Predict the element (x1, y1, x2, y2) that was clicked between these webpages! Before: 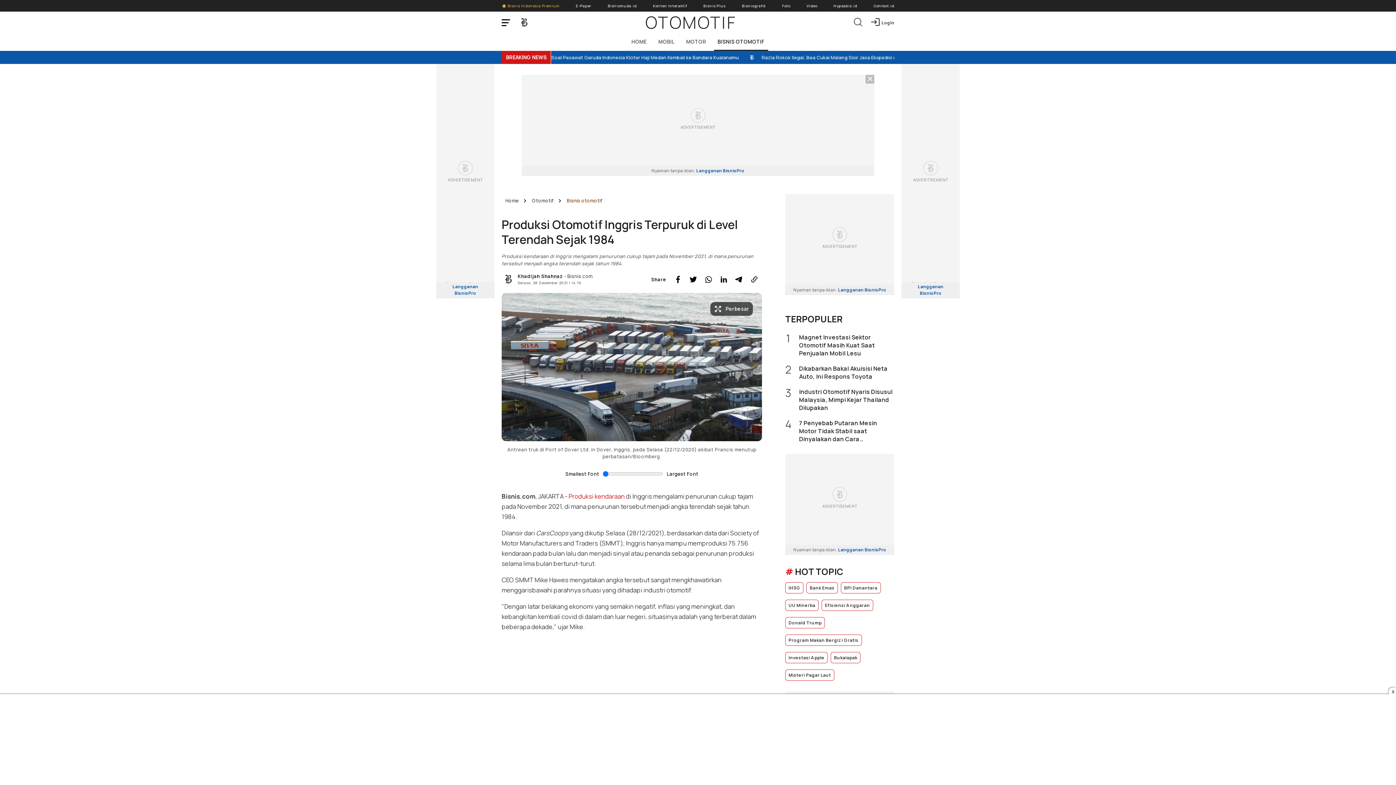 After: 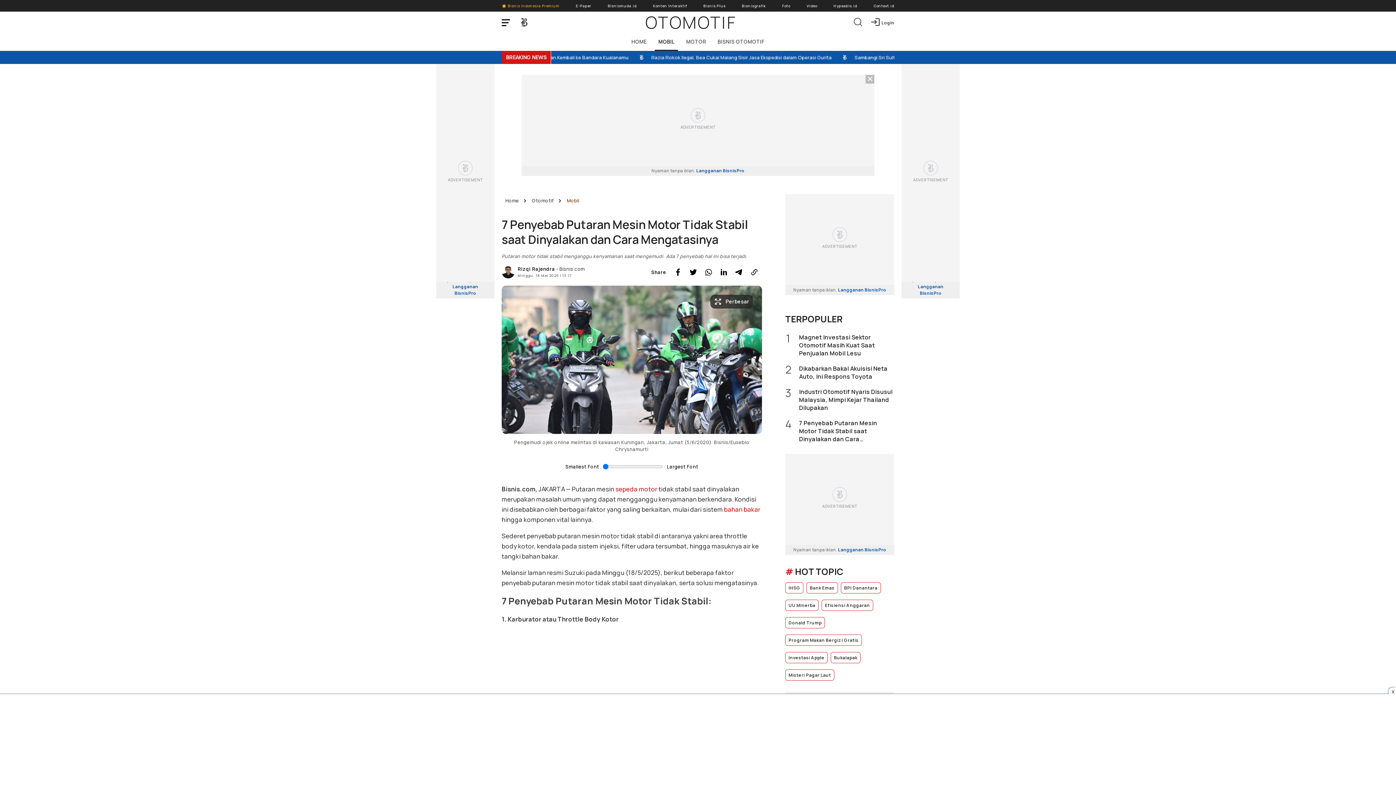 Action: label: 4
7 Penyebab Putaran Mesin Motor Tidak Stabil saat Dinyalakan dan Cara Mengatasinya bbox: (785, 419, 894, 443)